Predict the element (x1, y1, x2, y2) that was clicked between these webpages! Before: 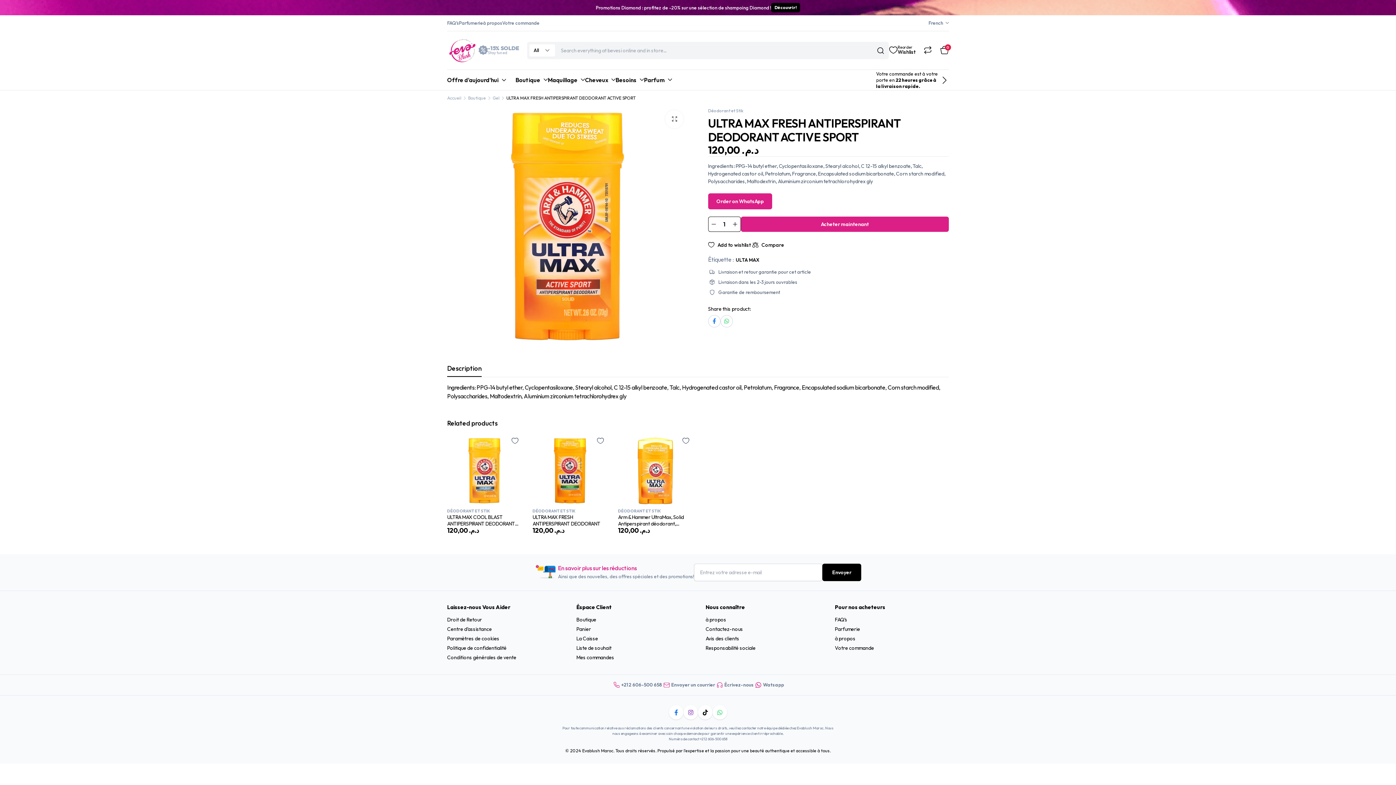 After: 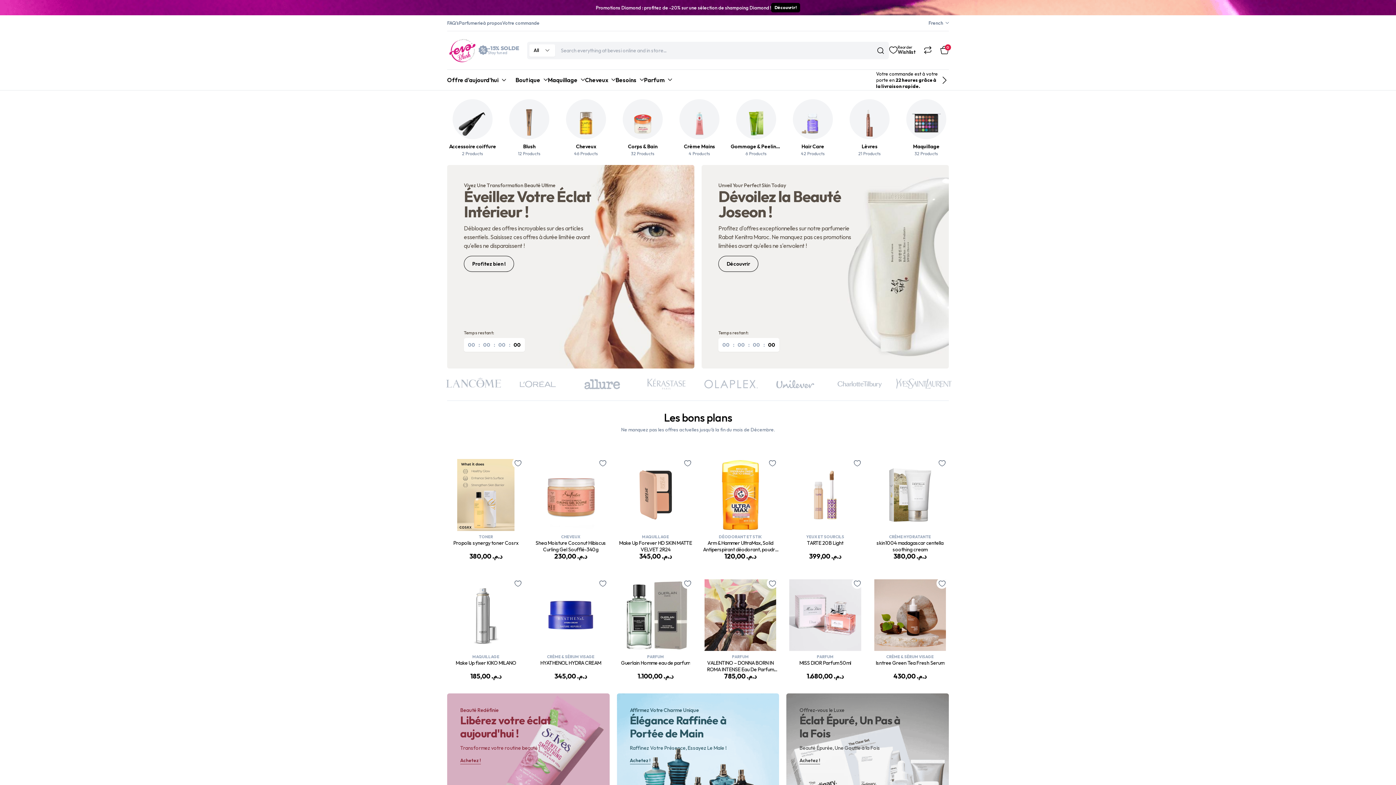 Action: bbox: (447, 95, 468, 101) label: Accueil